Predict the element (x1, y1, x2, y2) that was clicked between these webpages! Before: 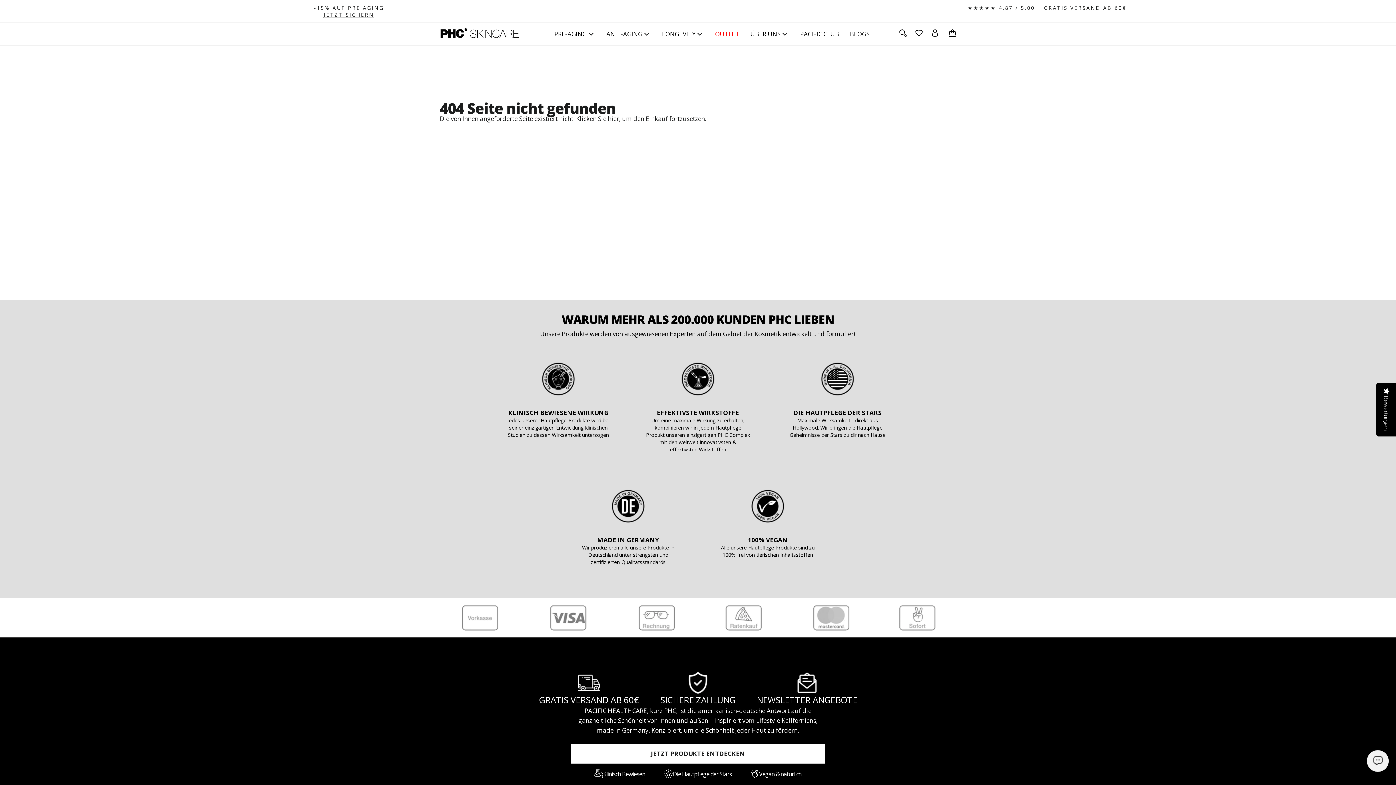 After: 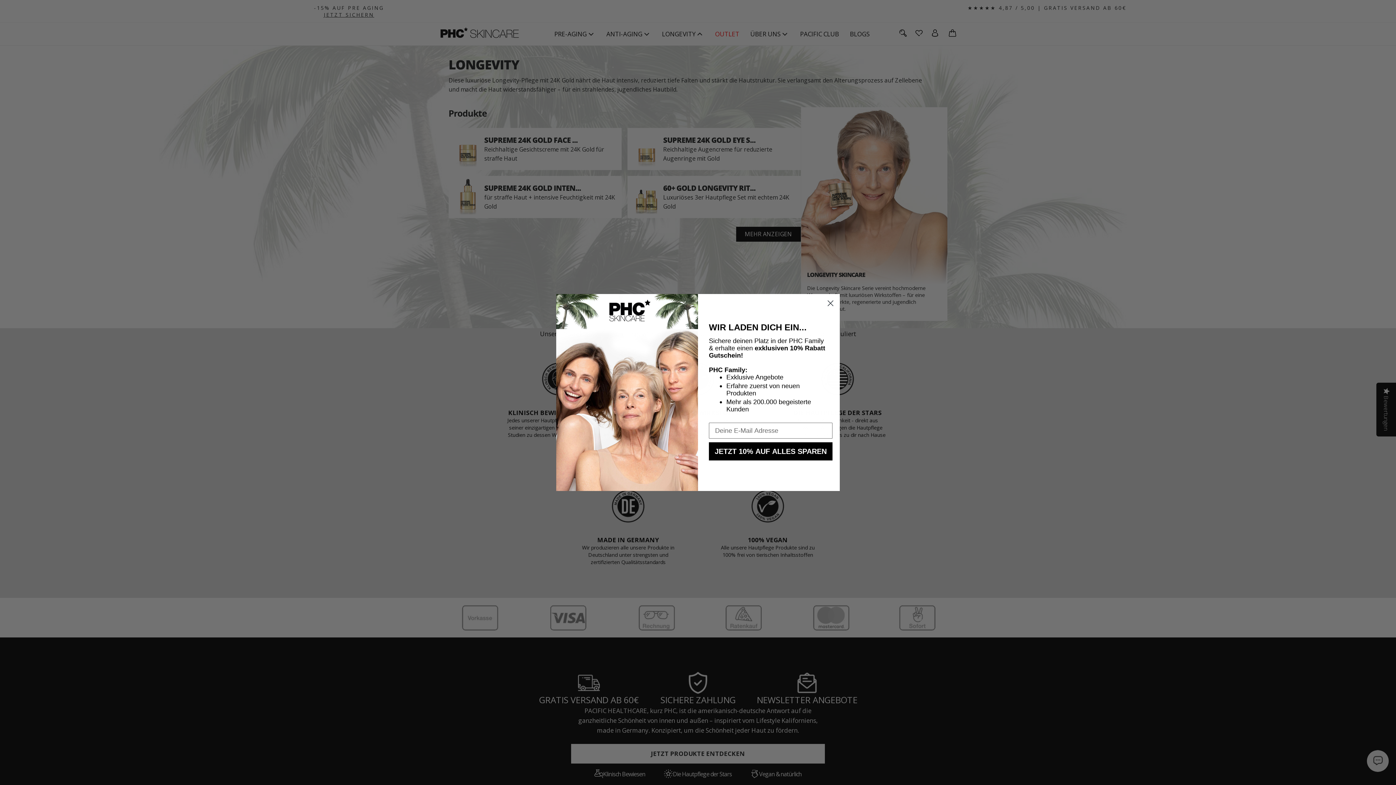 Action: label: LONGEVITY bbox: (655, 22, 707, 45)